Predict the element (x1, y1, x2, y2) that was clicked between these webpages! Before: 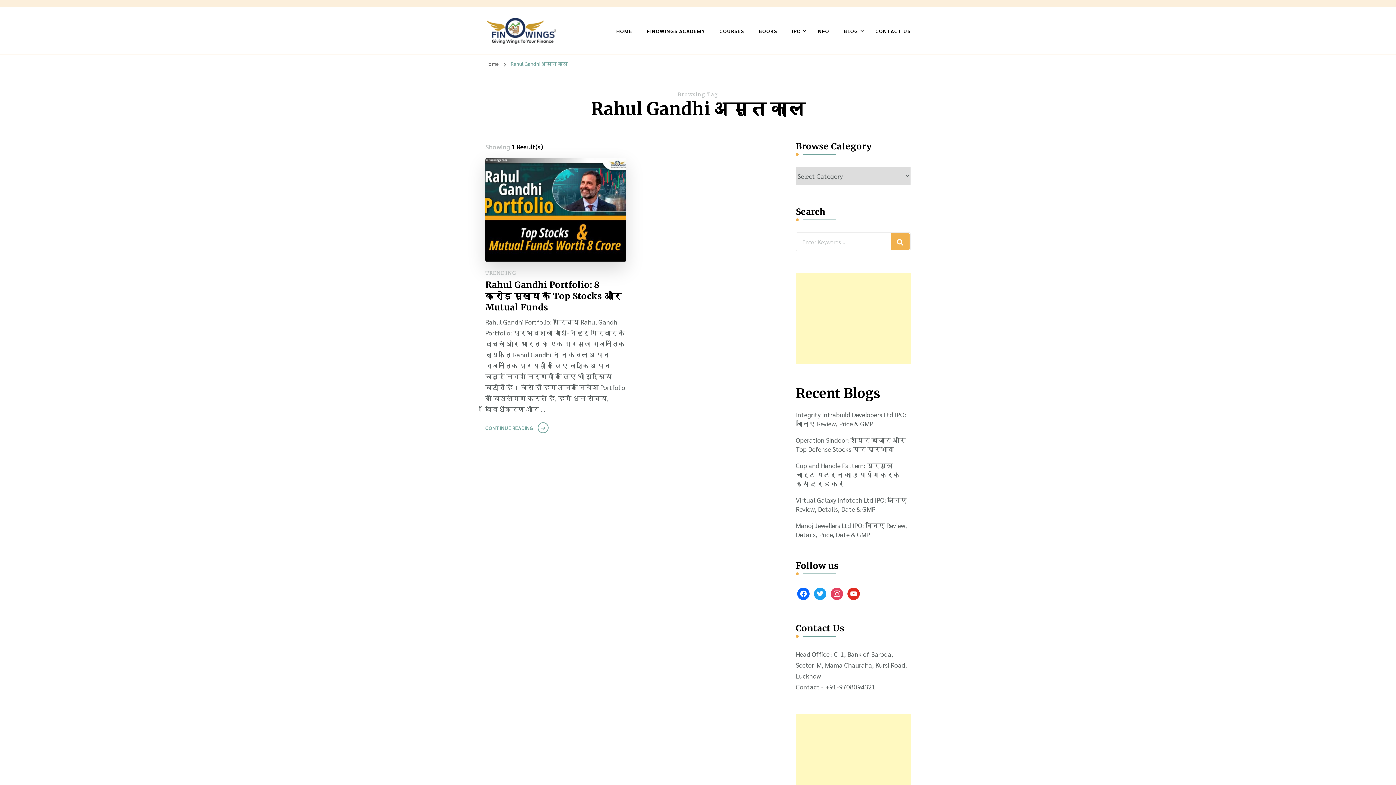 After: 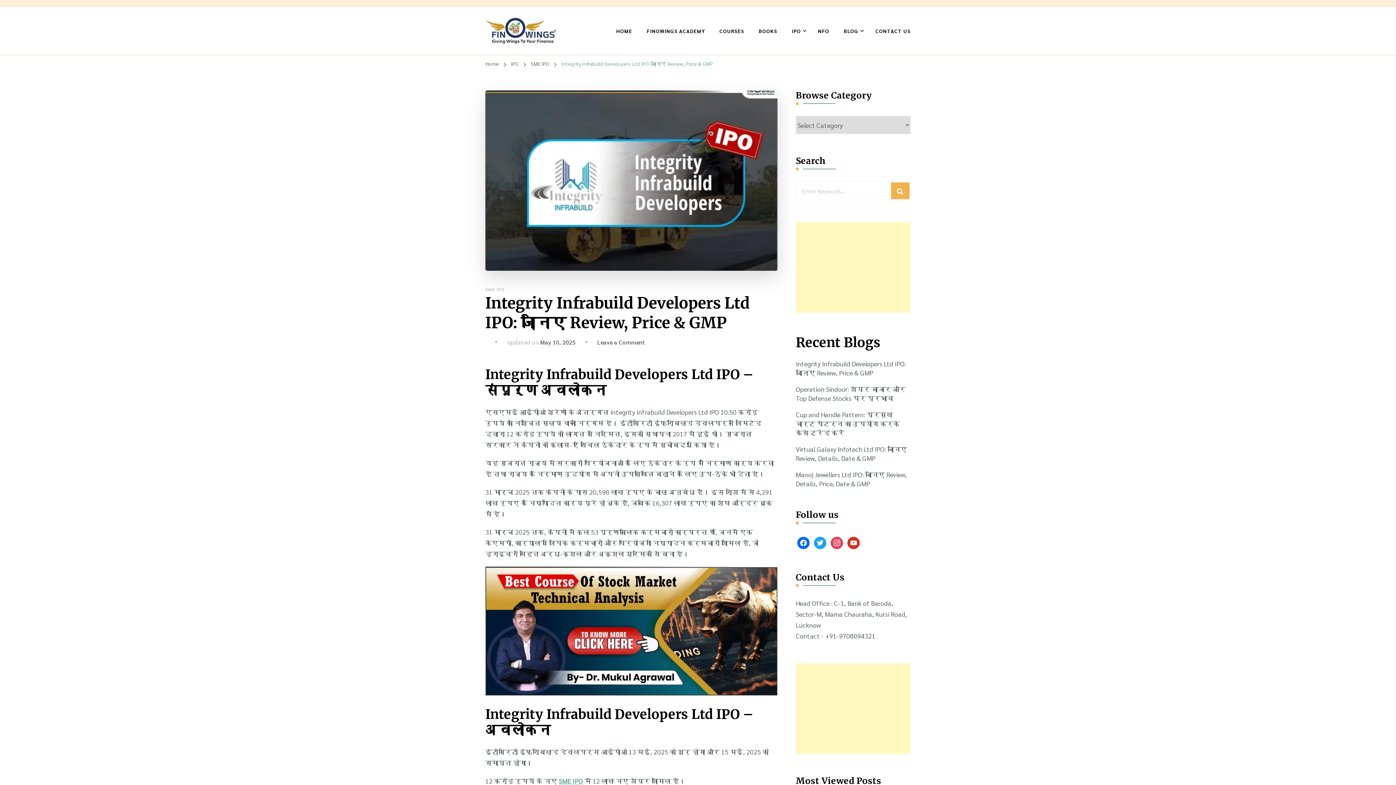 Action: label: Integrity Infrabuild Developers Ltd IPO: जानिए Review, Price & GMP bbox: (796, 410, 910, 428)